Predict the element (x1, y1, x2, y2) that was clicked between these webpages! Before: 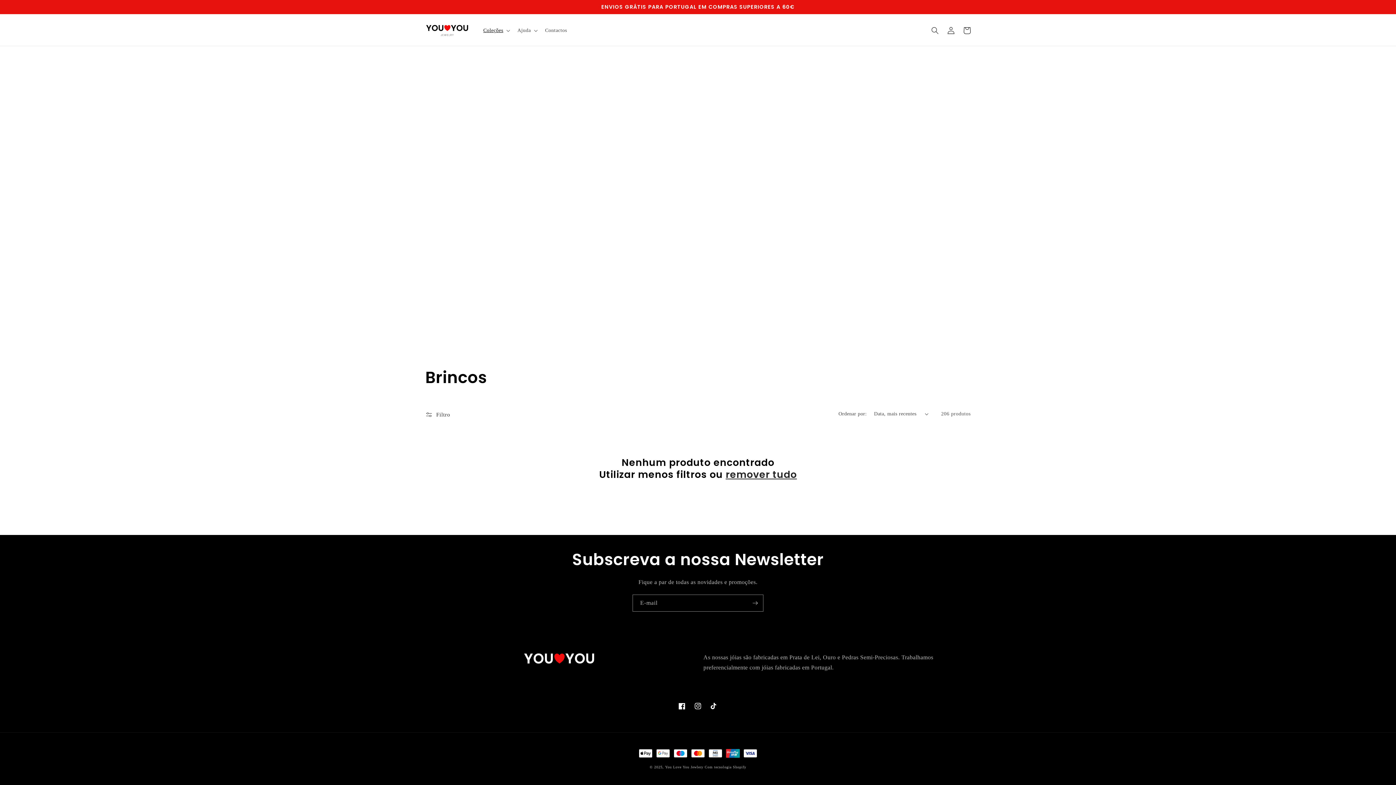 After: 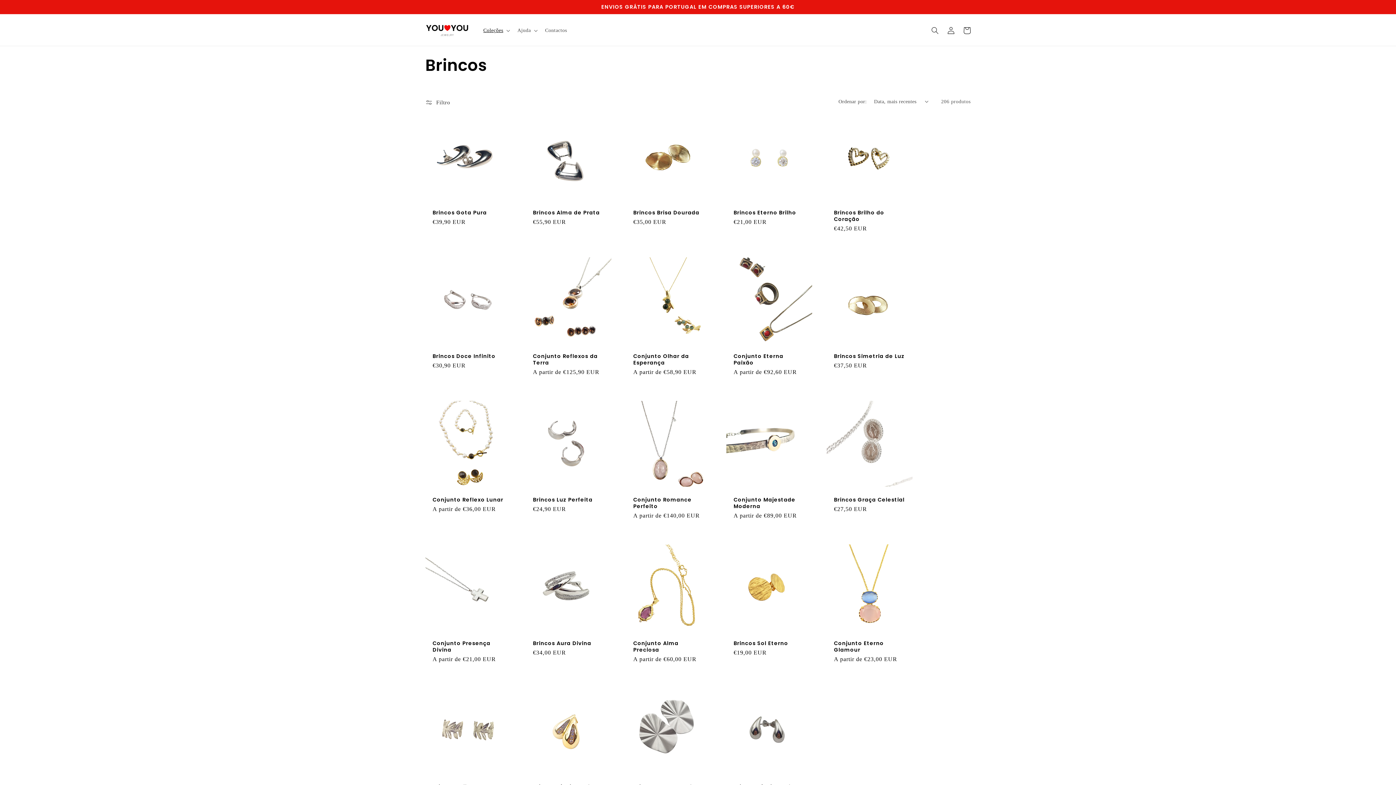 Action: bbox: (725, 468, 797, 480) label: remover tudo